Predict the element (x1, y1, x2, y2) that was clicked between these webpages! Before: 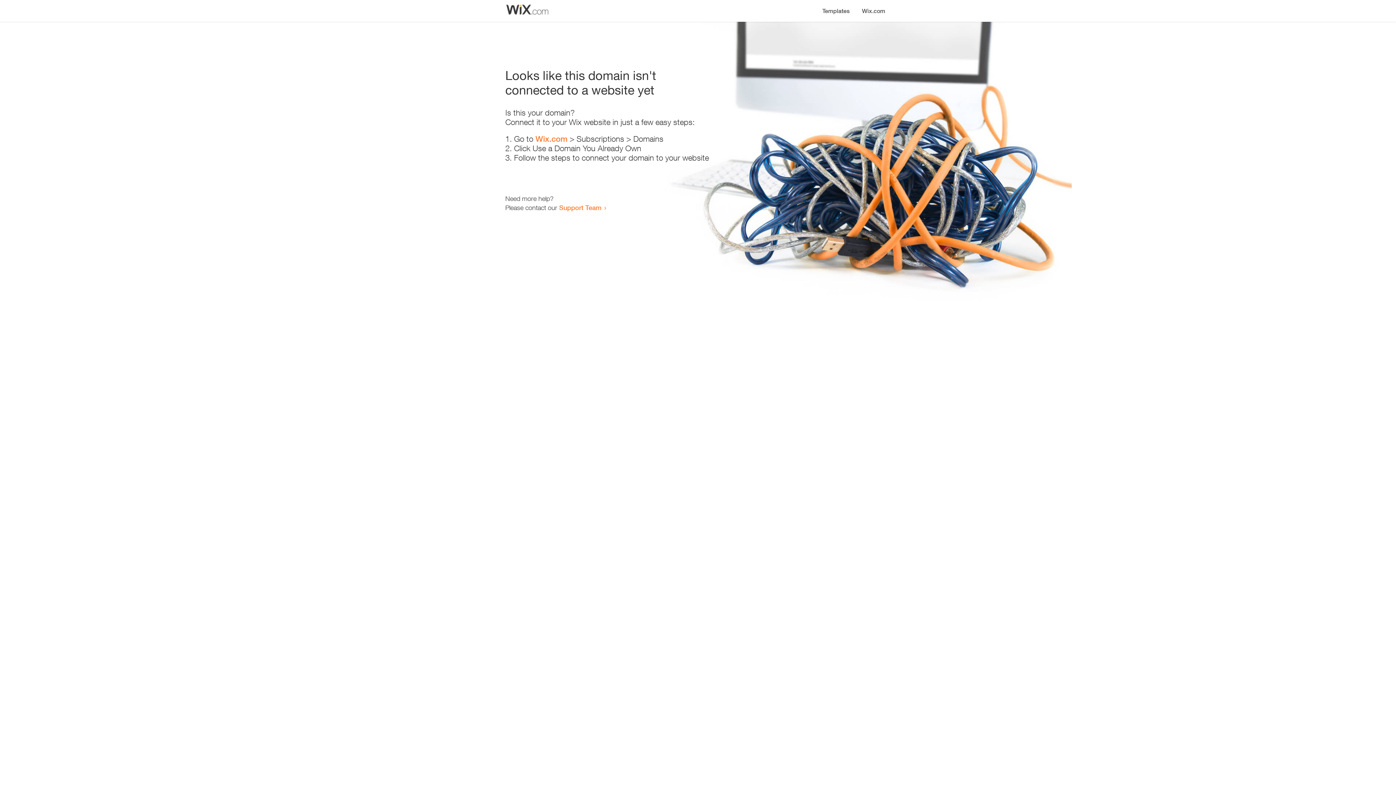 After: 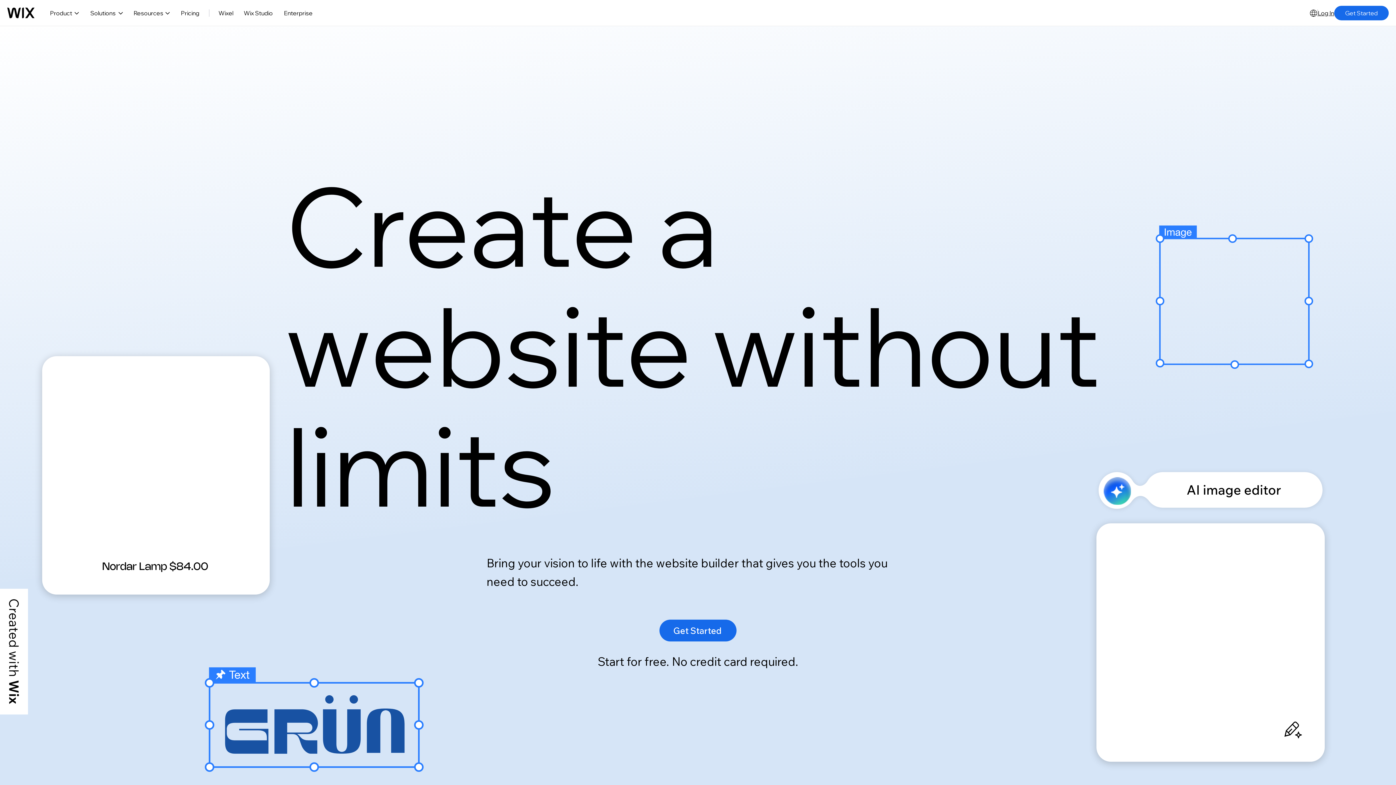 Action: label: Wix.com bbox: (856, 0, 890, 14)